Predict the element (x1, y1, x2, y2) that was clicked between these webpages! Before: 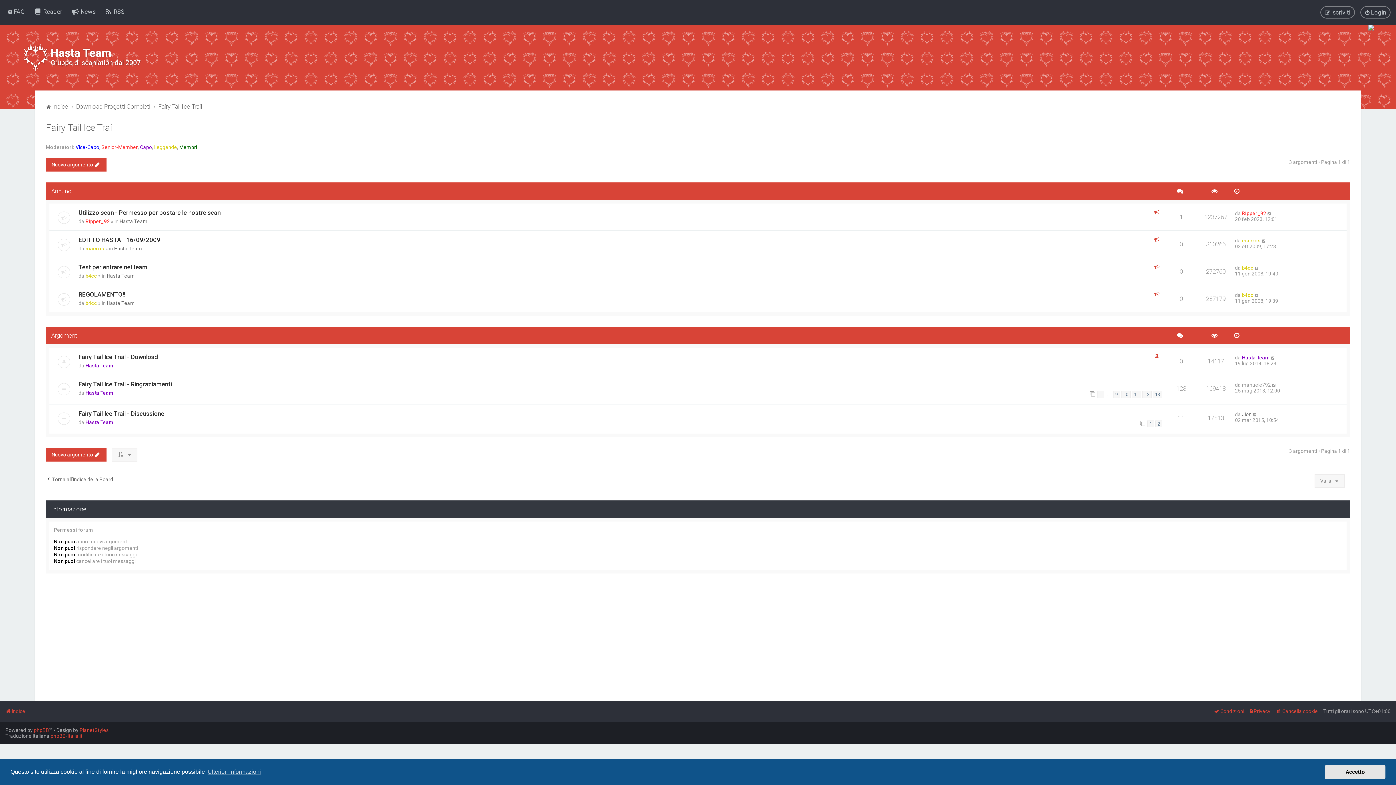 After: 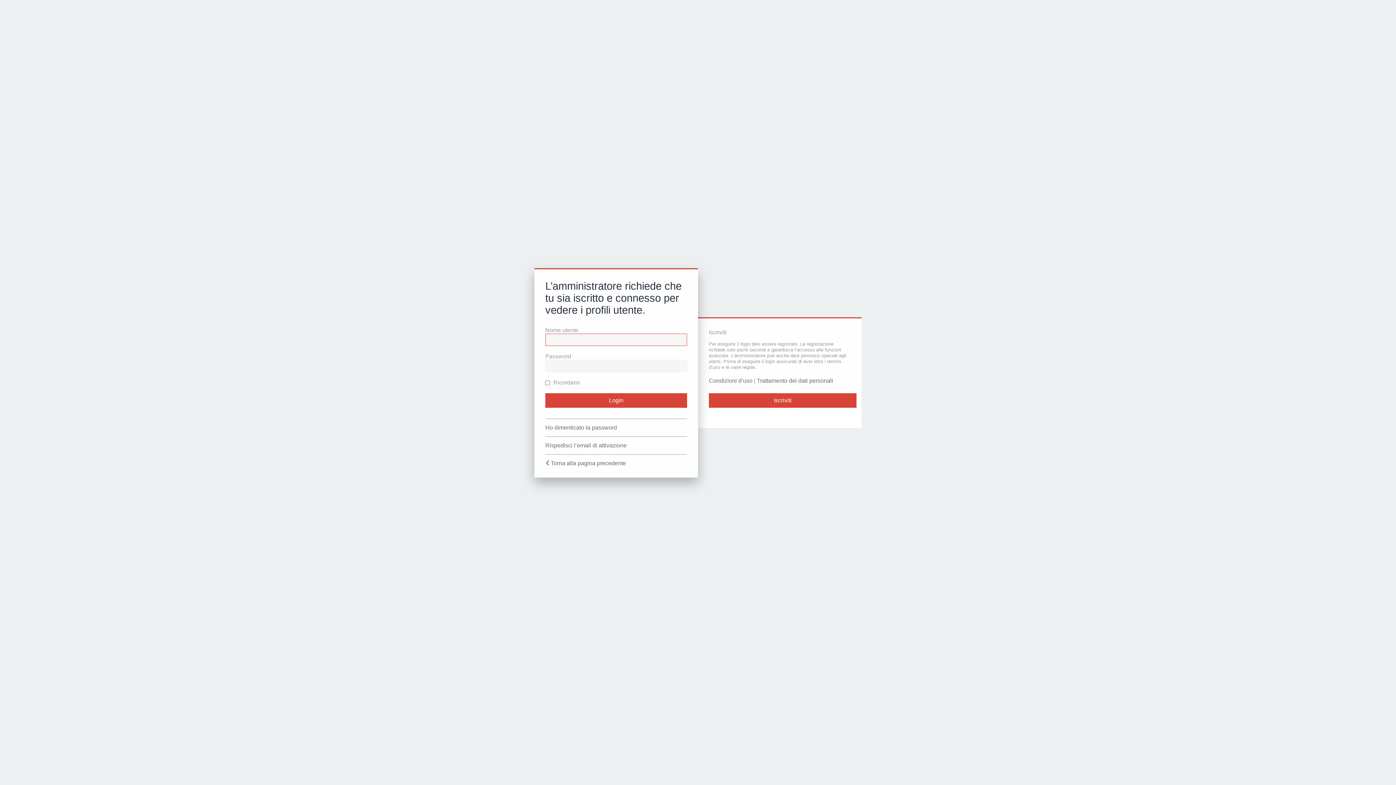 Action: label: Hasta Team bbox: (85, 419, 113, 425)